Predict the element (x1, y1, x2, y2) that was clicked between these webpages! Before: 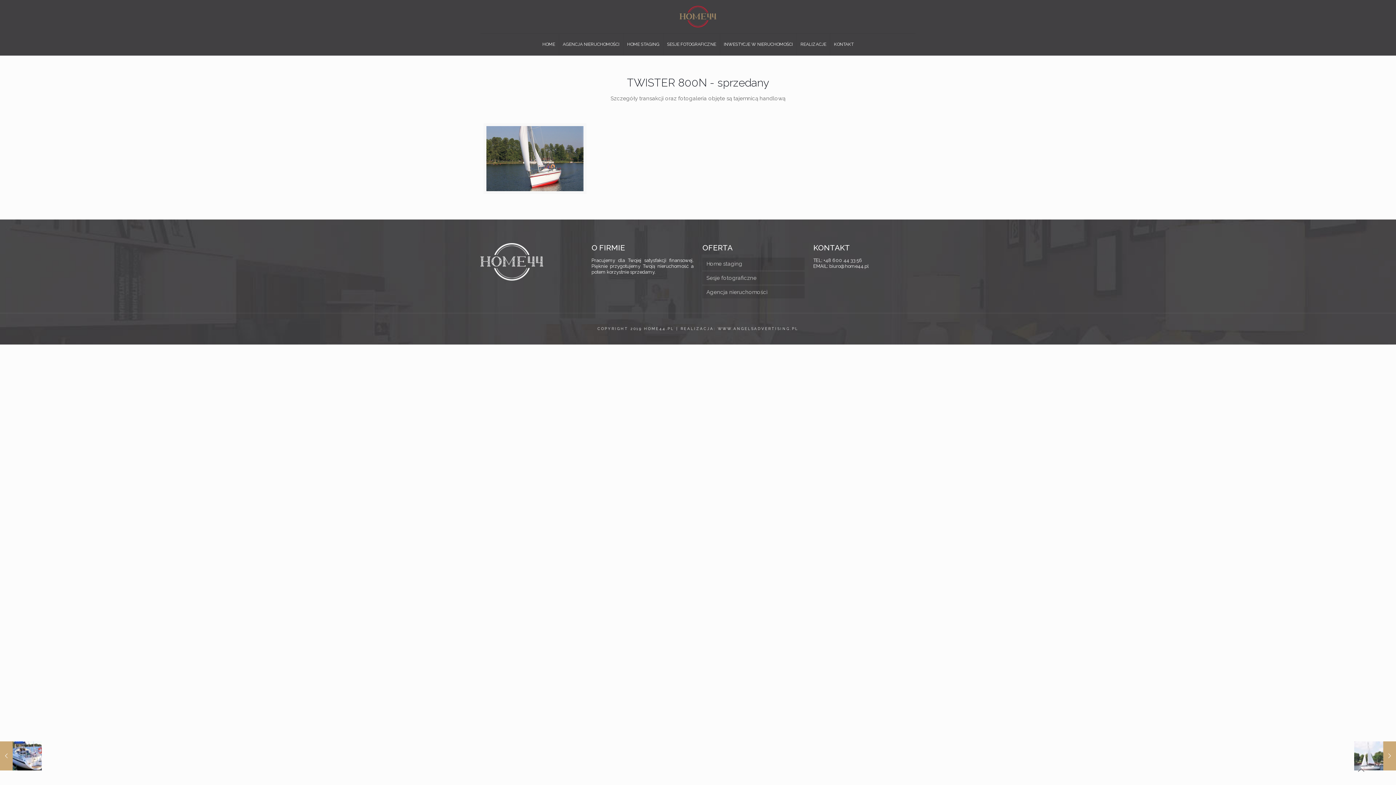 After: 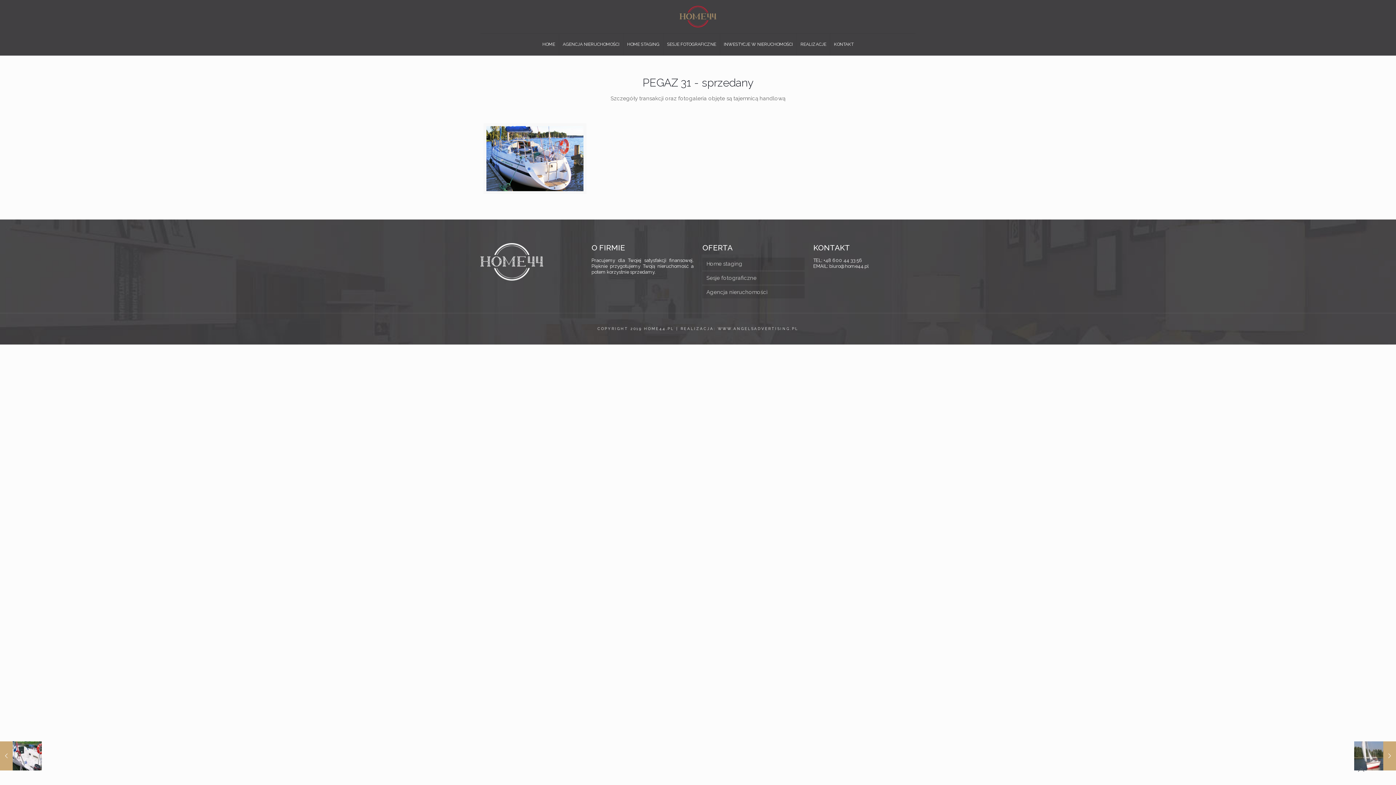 Action: label: PEGAZ 31 – sprzedany
1 lutego 2021 bbox: (0, 741, 41, 770)